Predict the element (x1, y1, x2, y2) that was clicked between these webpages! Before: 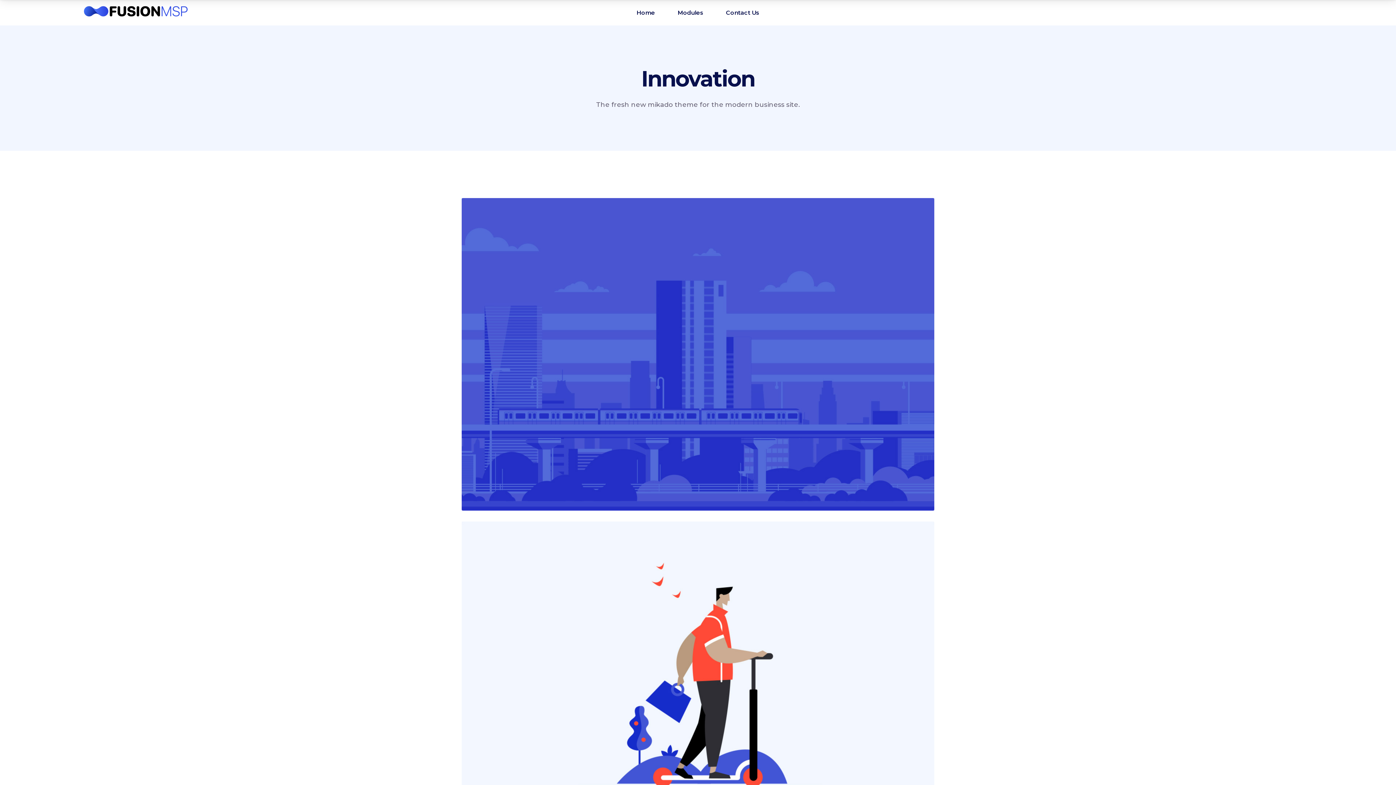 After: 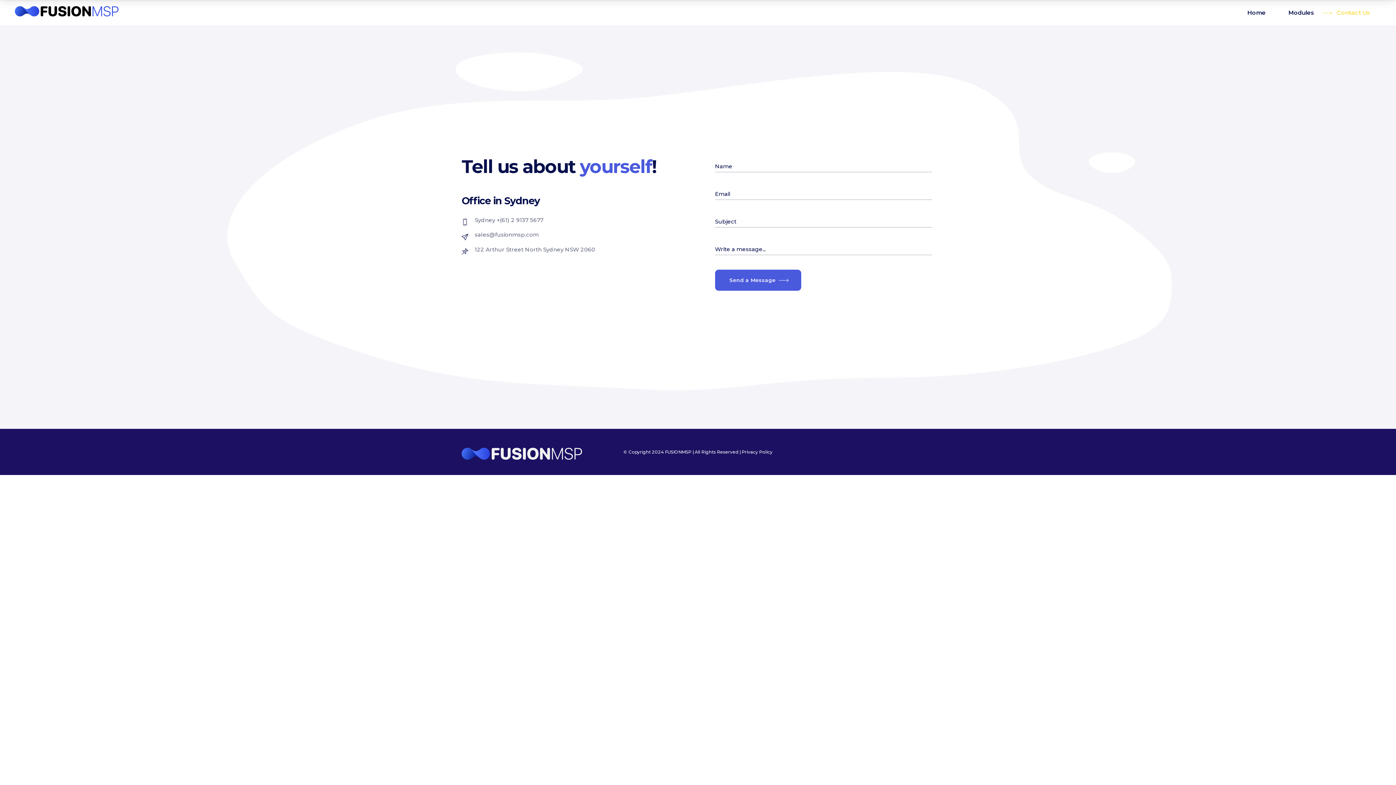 Action: bbox: (714, 0, 770, 25) label: Contact Us